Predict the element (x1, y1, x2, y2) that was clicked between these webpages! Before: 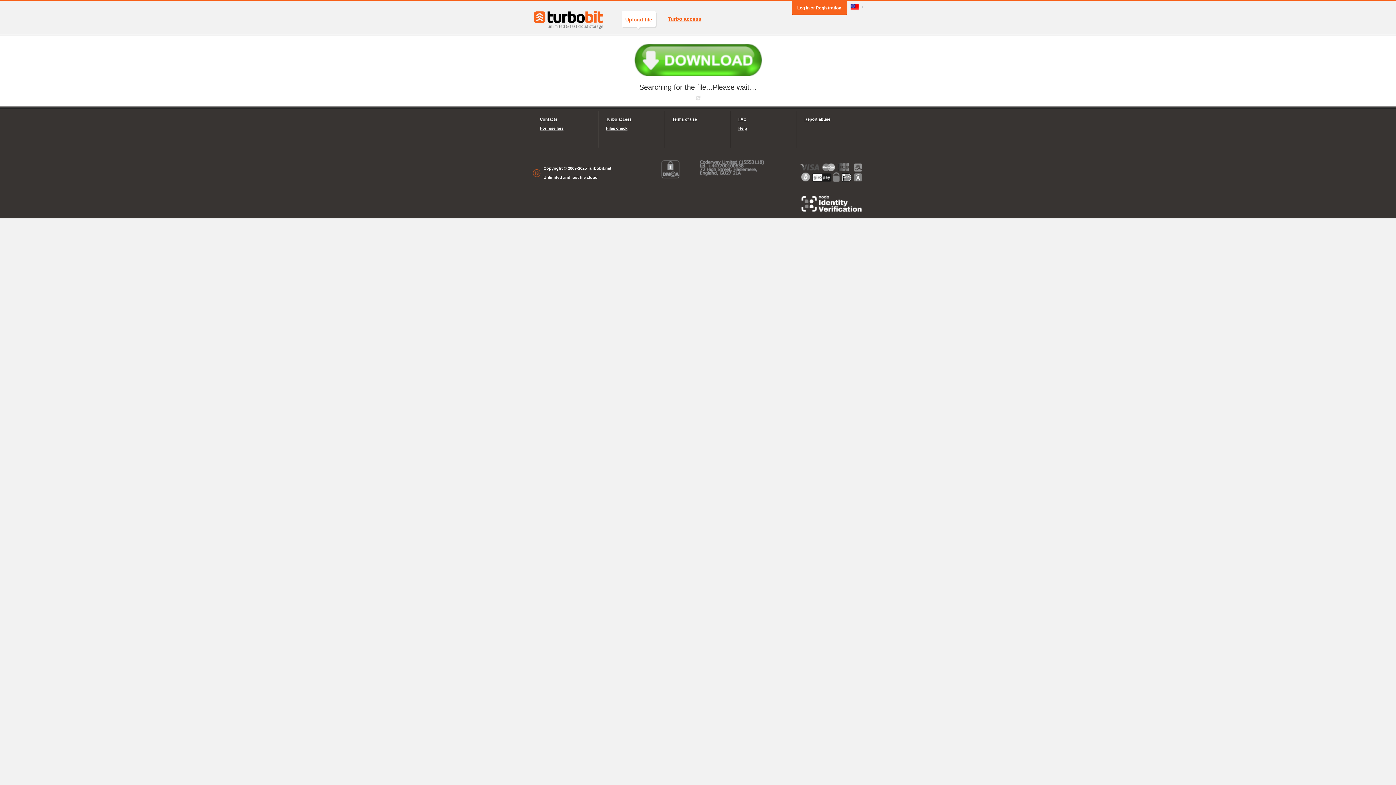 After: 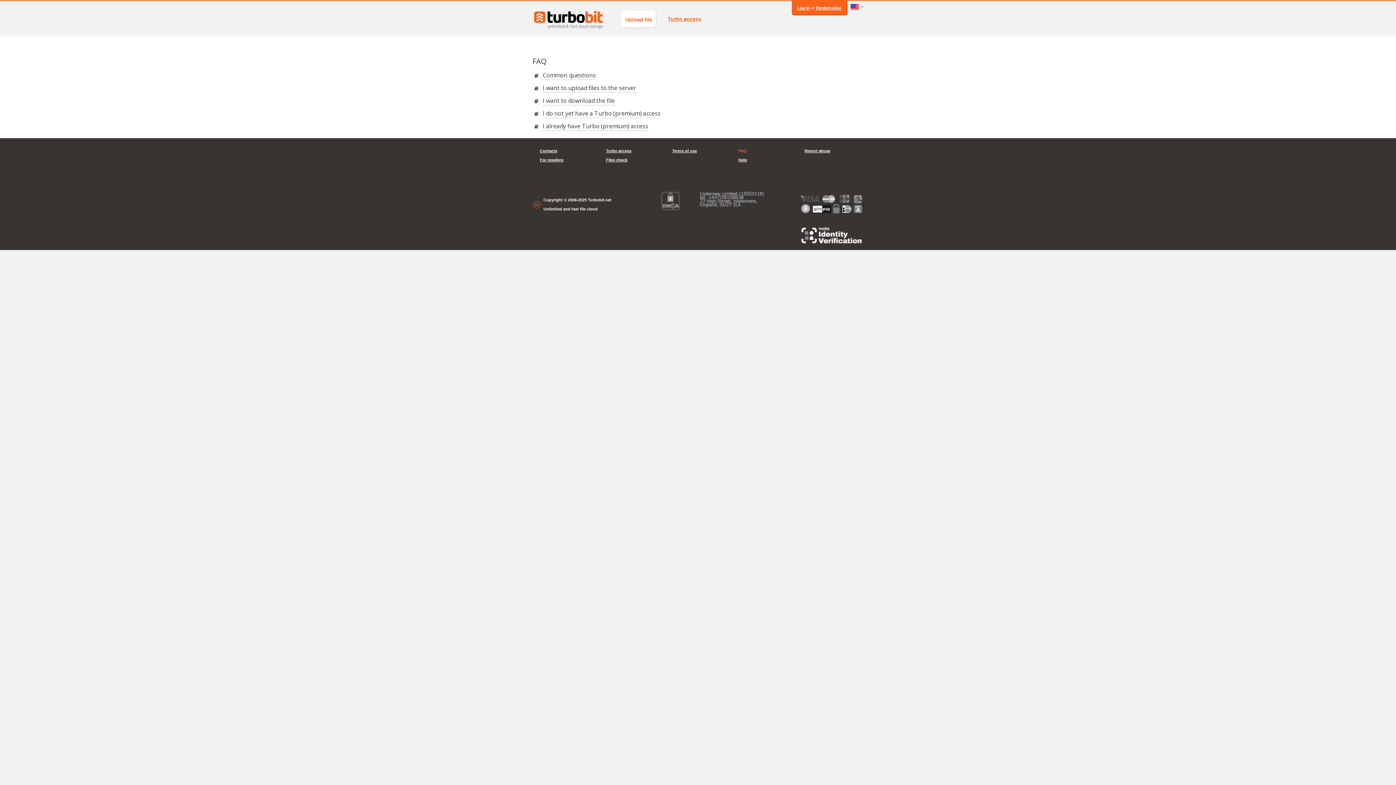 Action: label: FAQ bbox: (738, 114, 789, 124)